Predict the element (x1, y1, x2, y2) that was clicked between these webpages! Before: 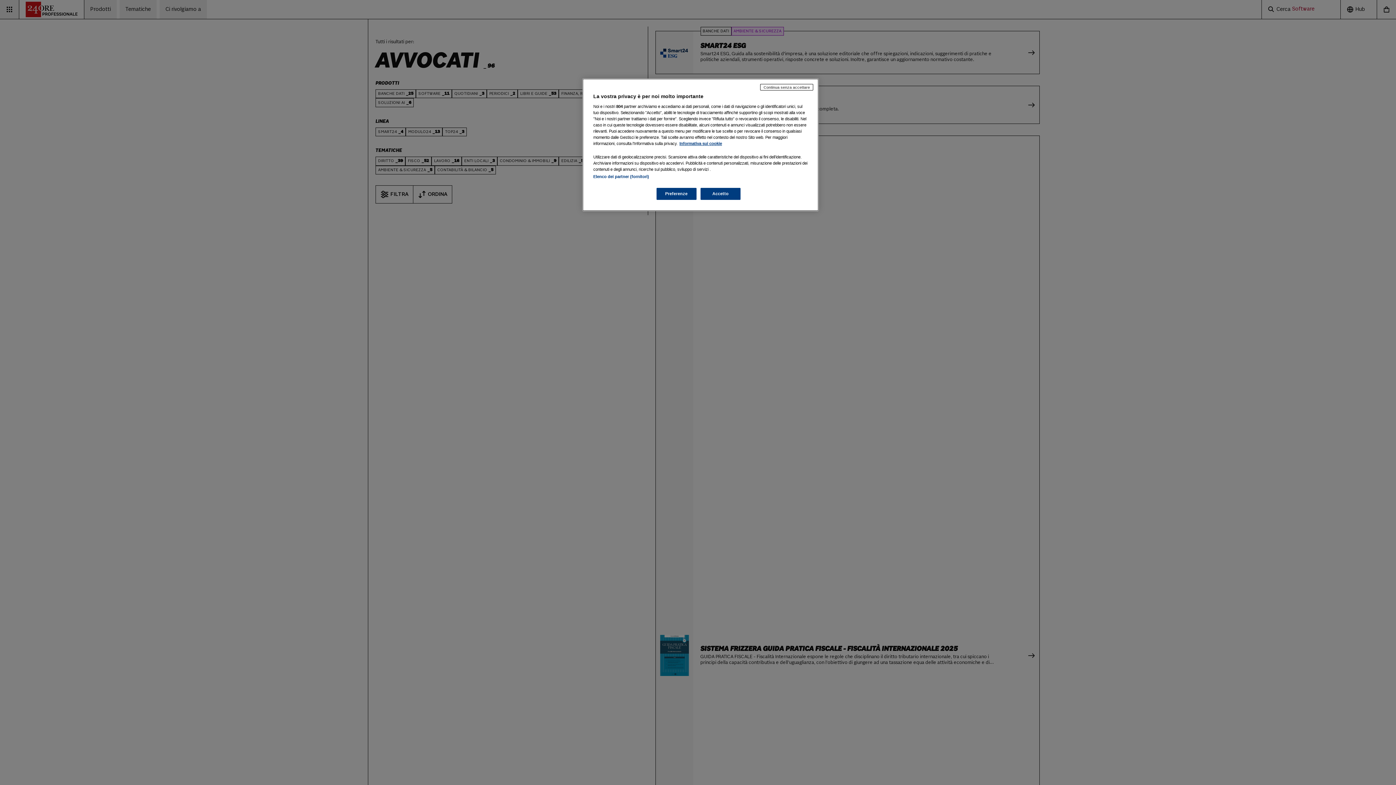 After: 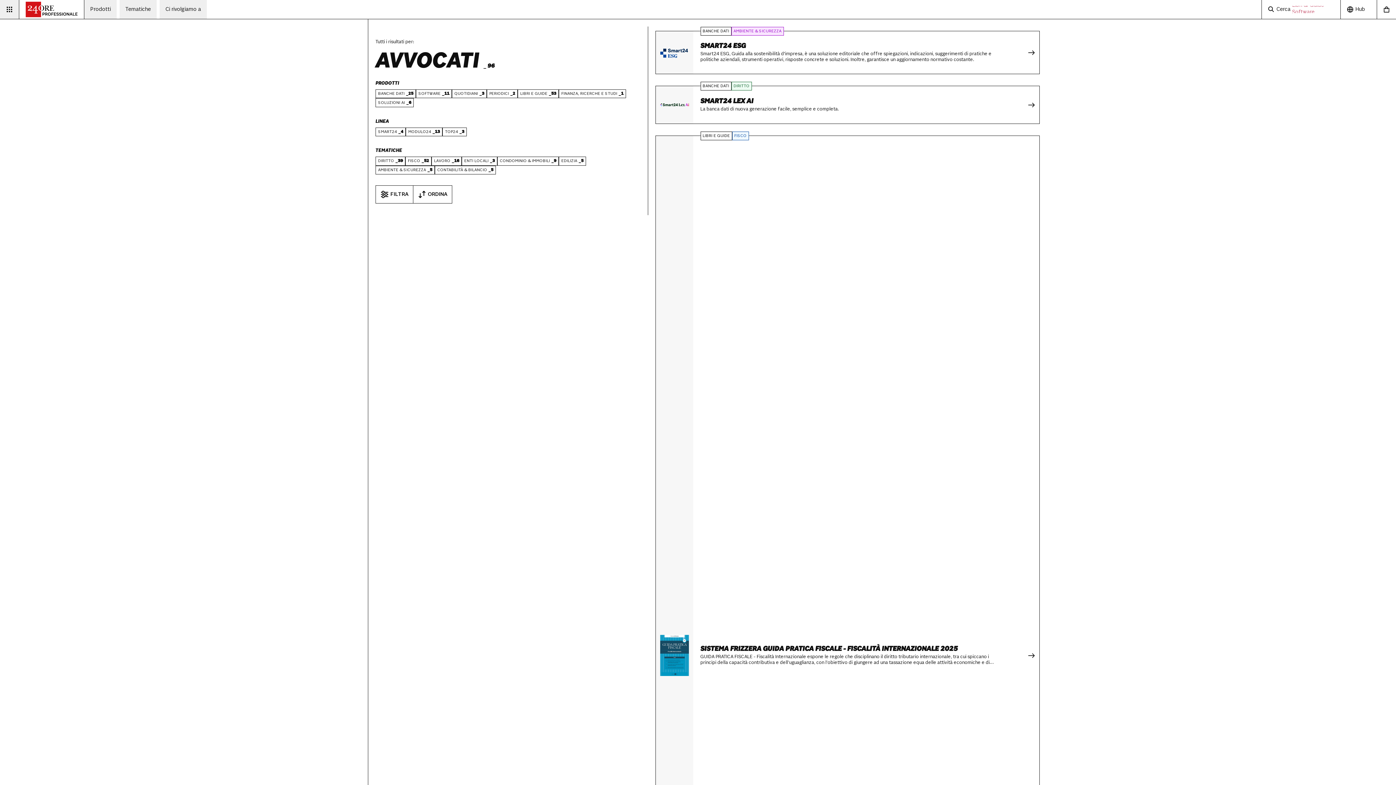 Action: label: Continua senza accettare bbox: (760, 84, 813, 90)